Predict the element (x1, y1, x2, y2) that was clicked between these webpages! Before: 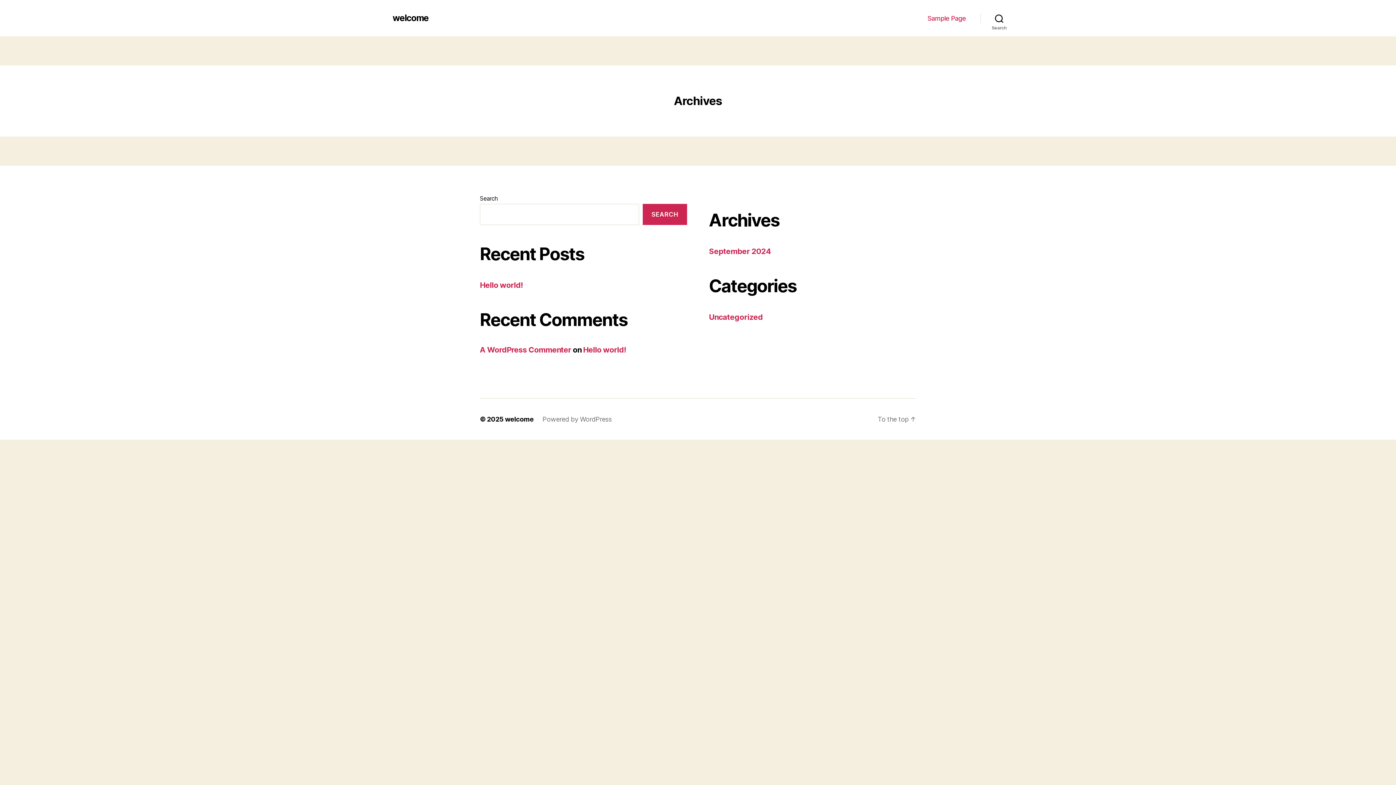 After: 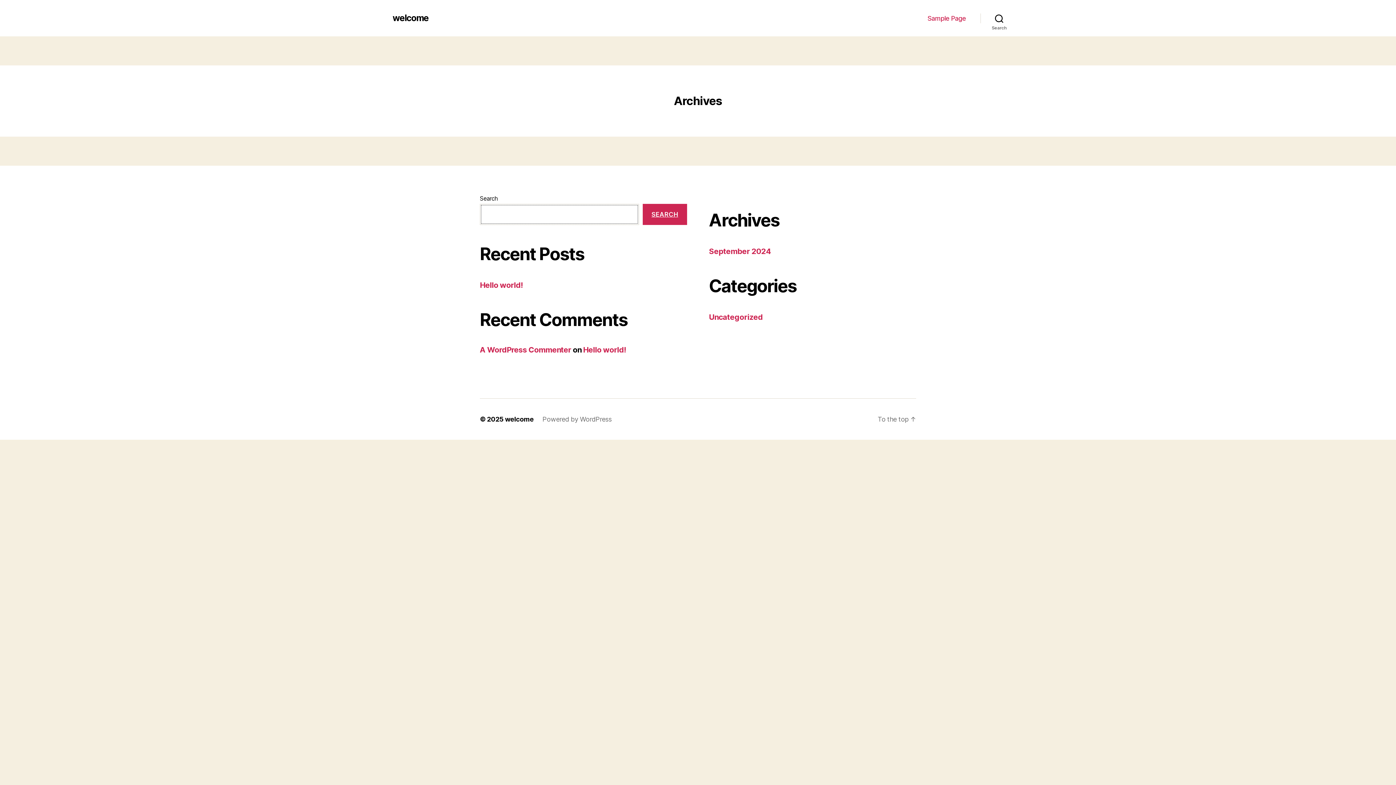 Action: bbox: (642, 204, 687, 225) label: Search